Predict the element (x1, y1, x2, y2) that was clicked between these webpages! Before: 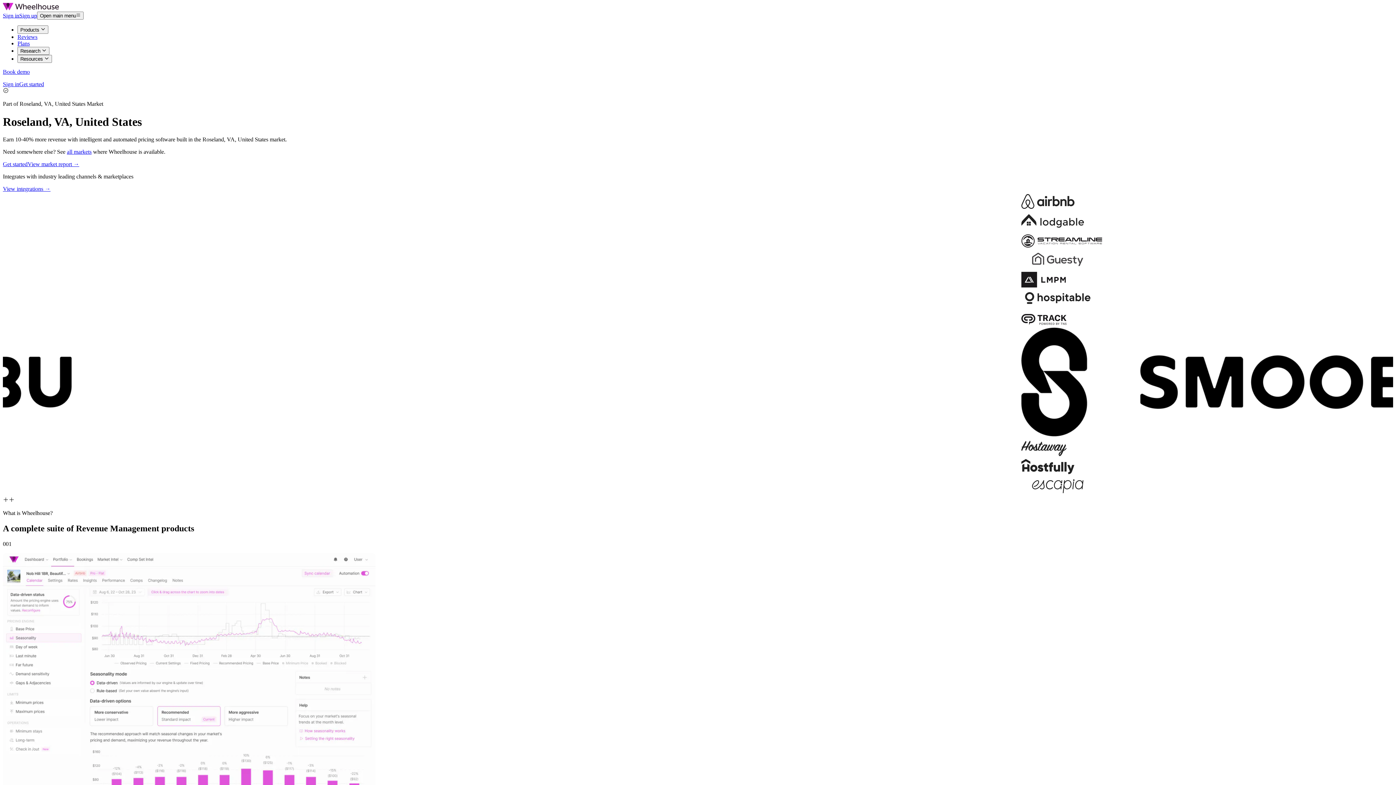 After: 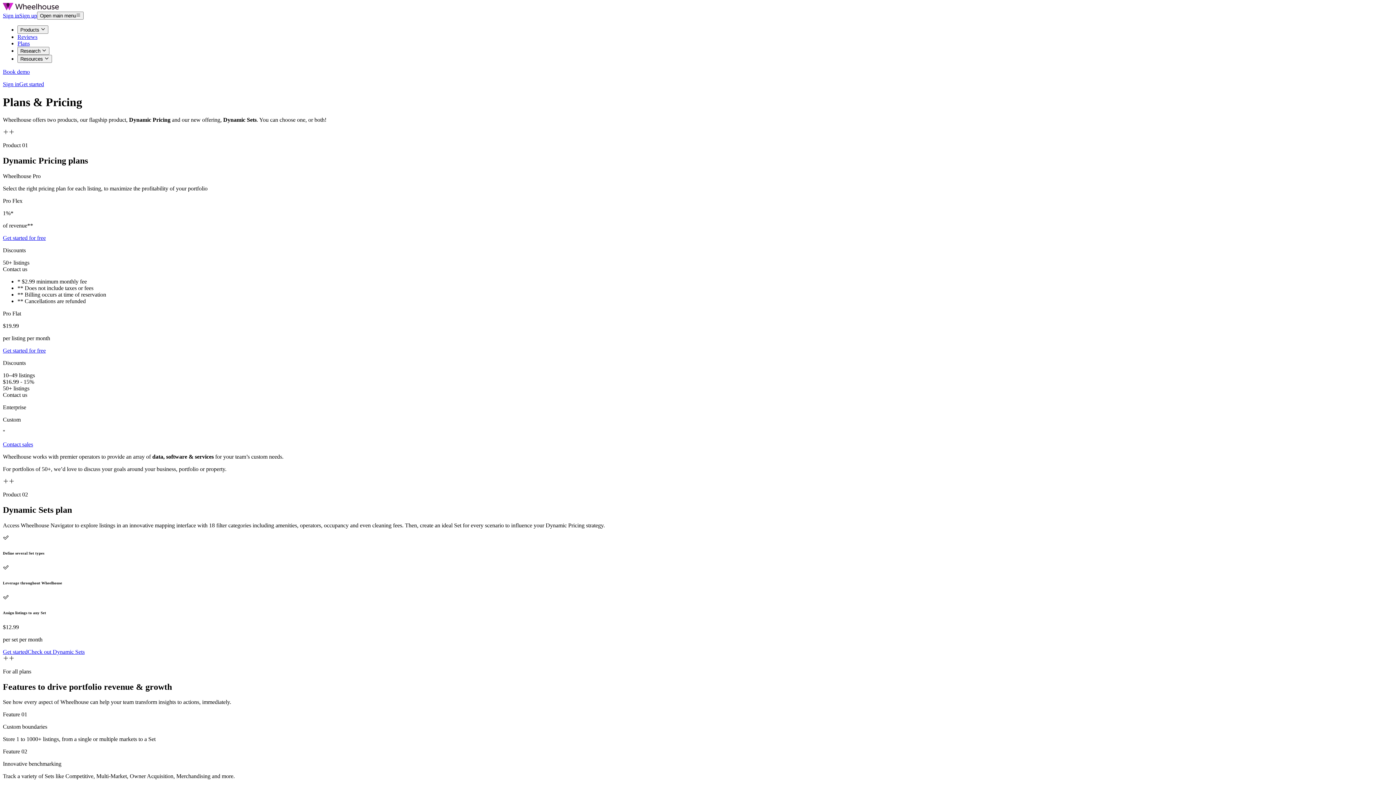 Action: bbox: (17, 40, 29, 46) label: Plans